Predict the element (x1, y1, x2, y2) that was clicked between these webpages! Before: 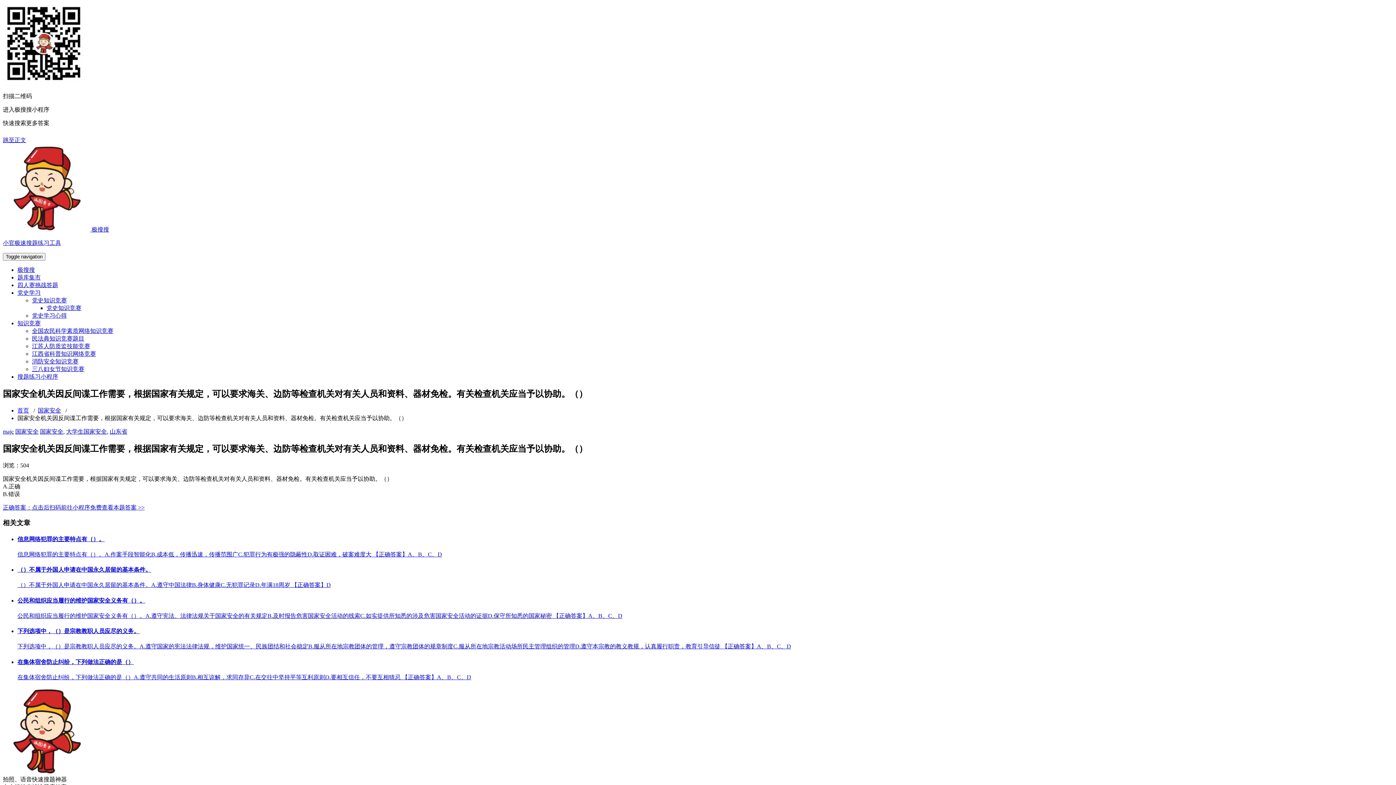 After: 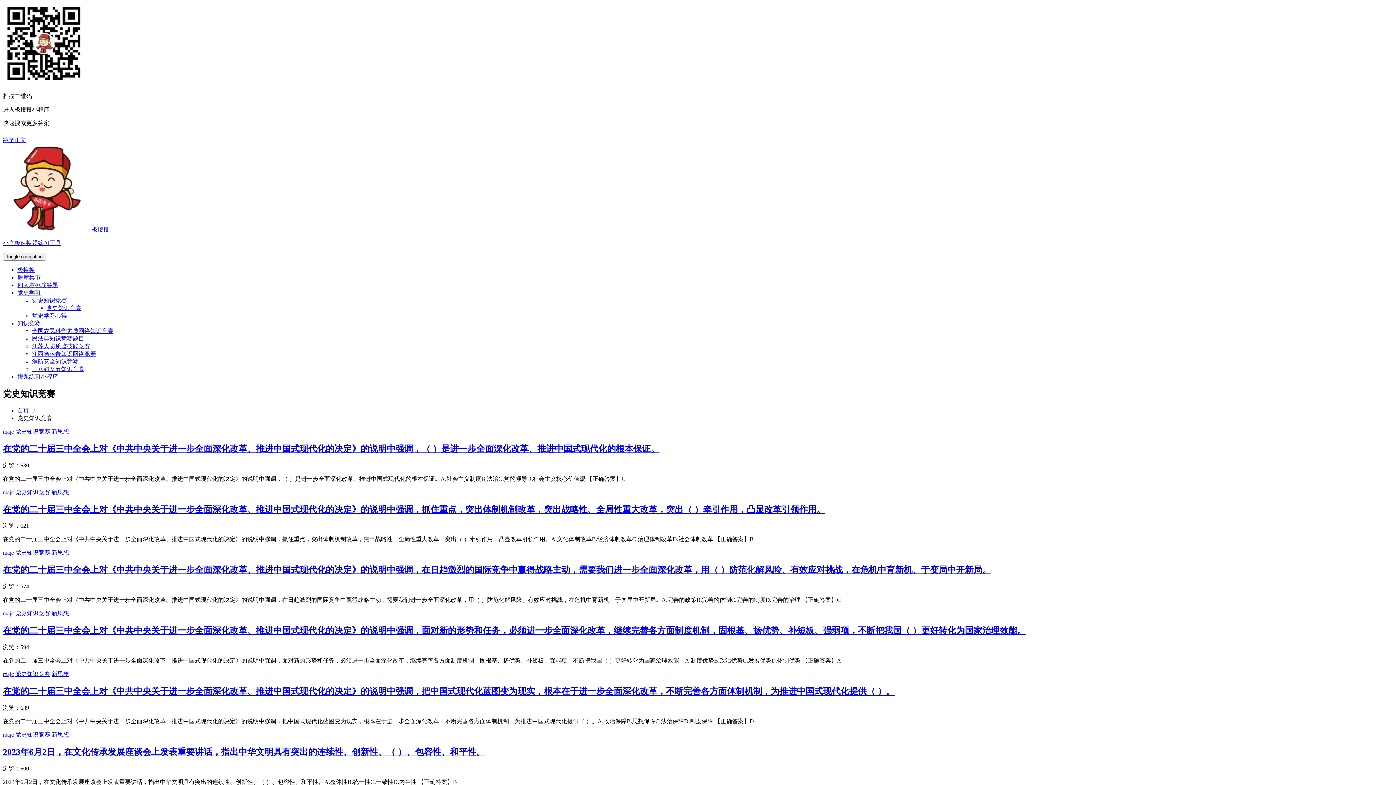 Action: bbox: (32, 297, 66, 303) label: 党史知识竞赛